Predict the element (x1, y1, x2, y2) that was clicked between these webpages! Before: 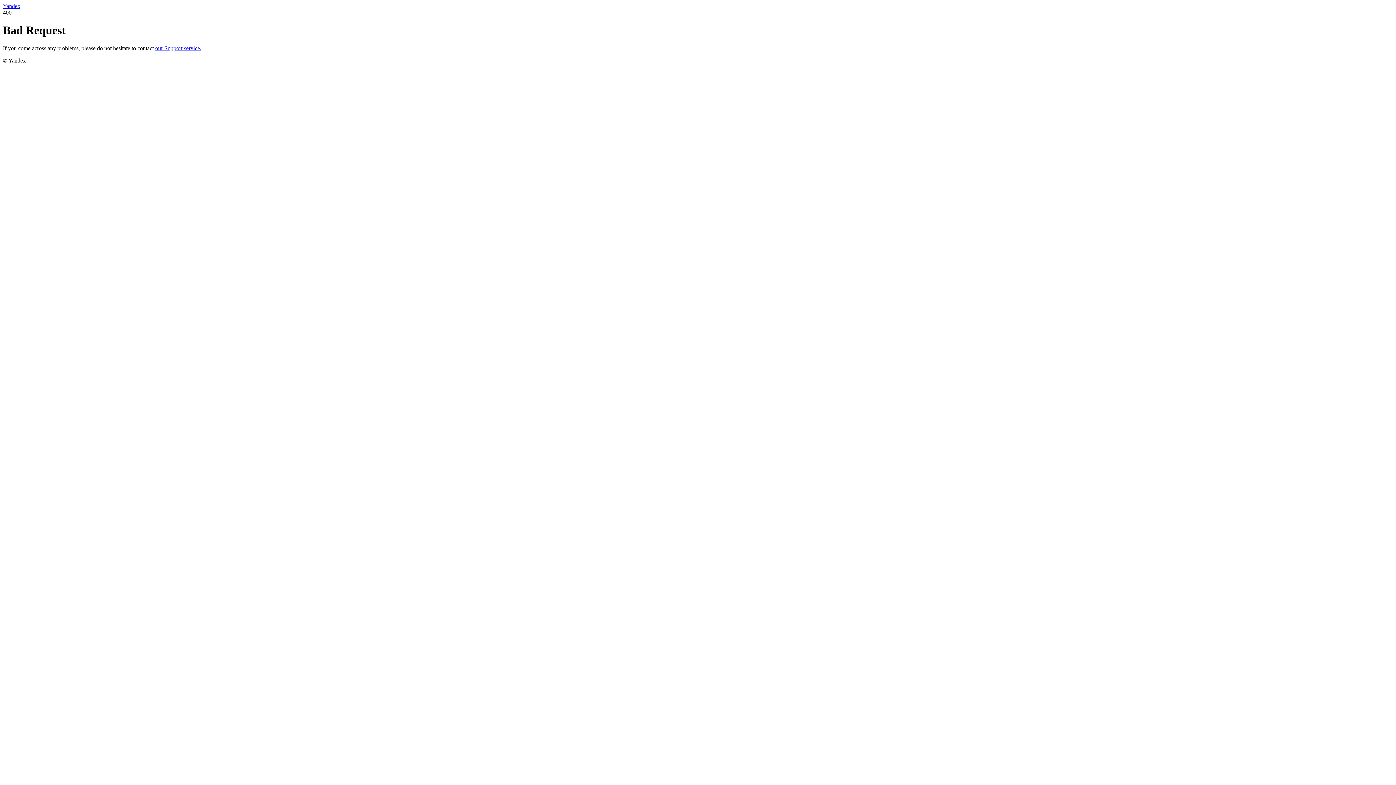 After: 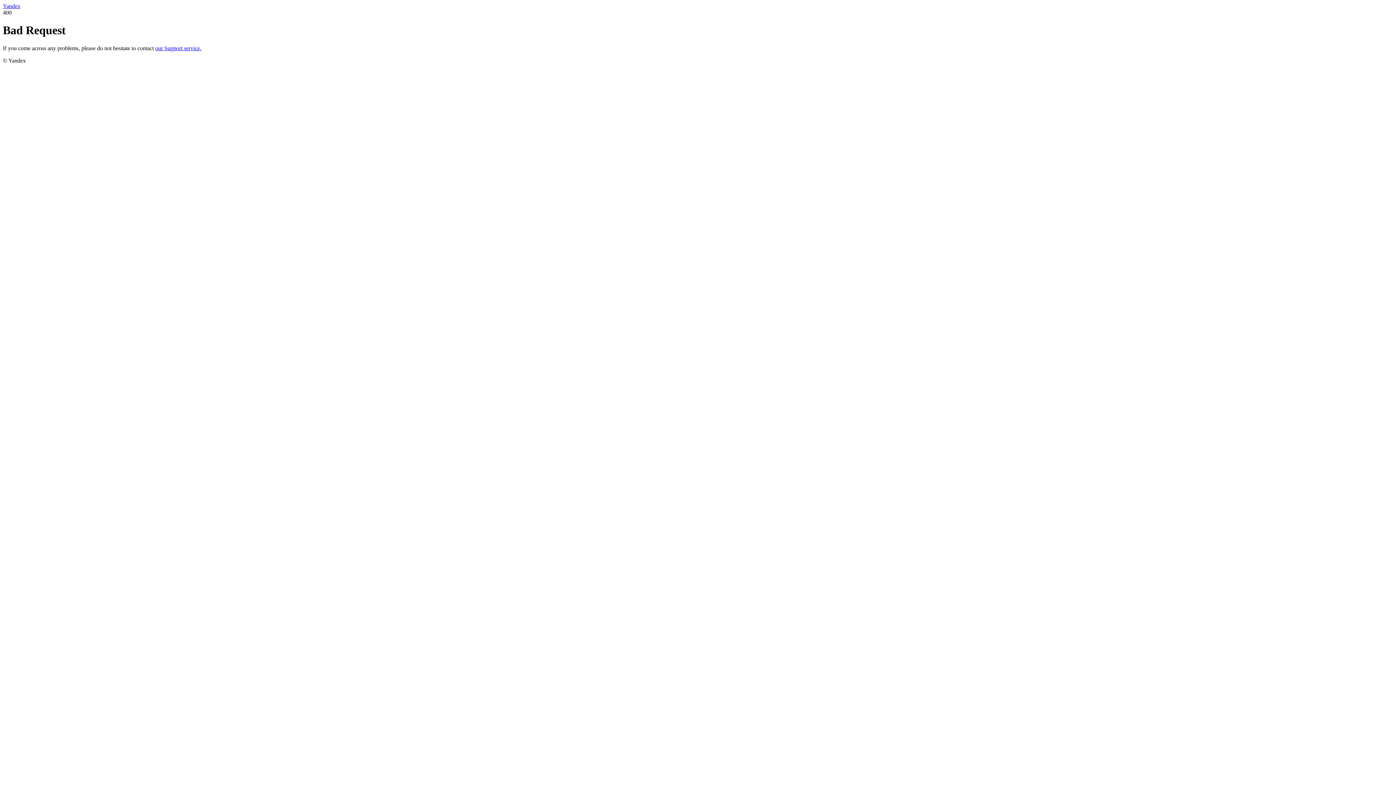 Action: label: Yandex bbox: (2, 2, 20, 9)